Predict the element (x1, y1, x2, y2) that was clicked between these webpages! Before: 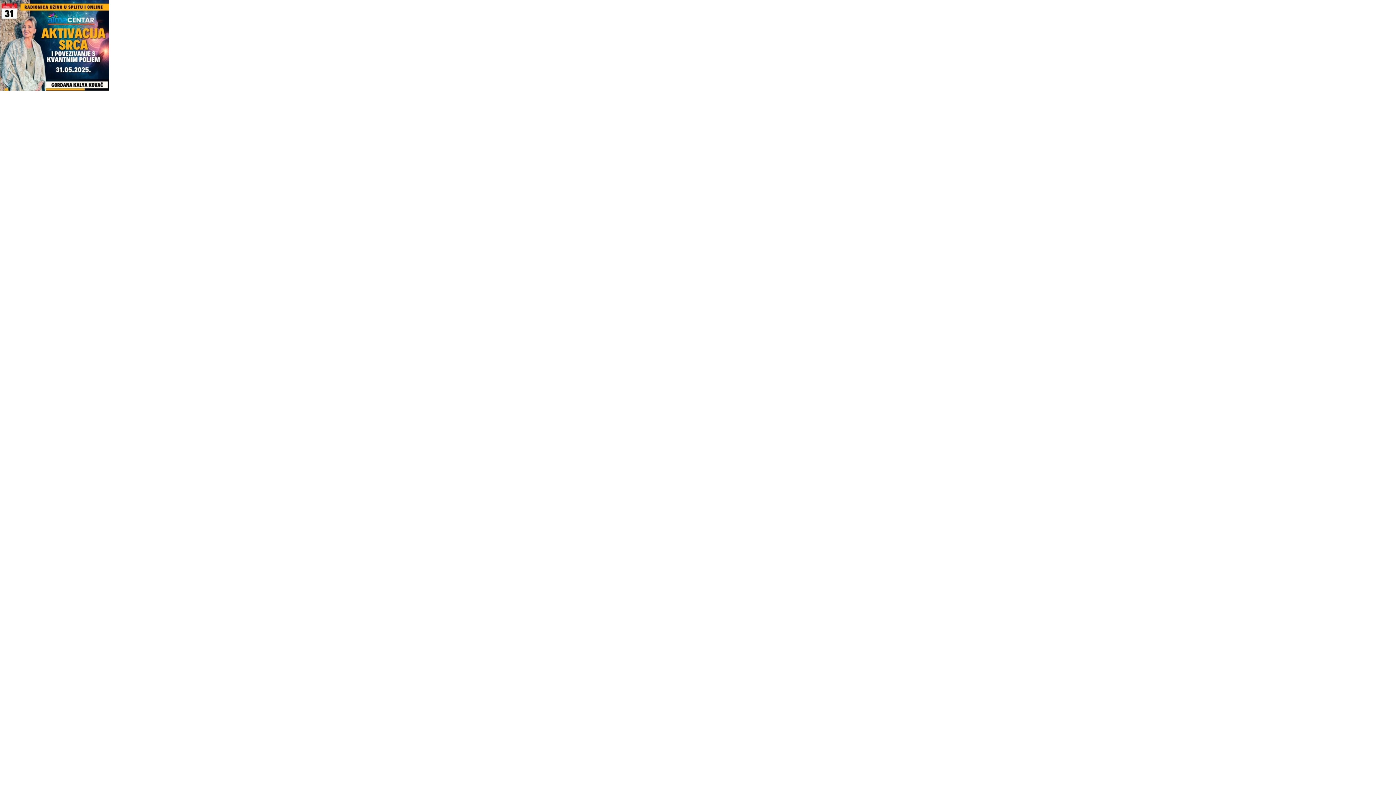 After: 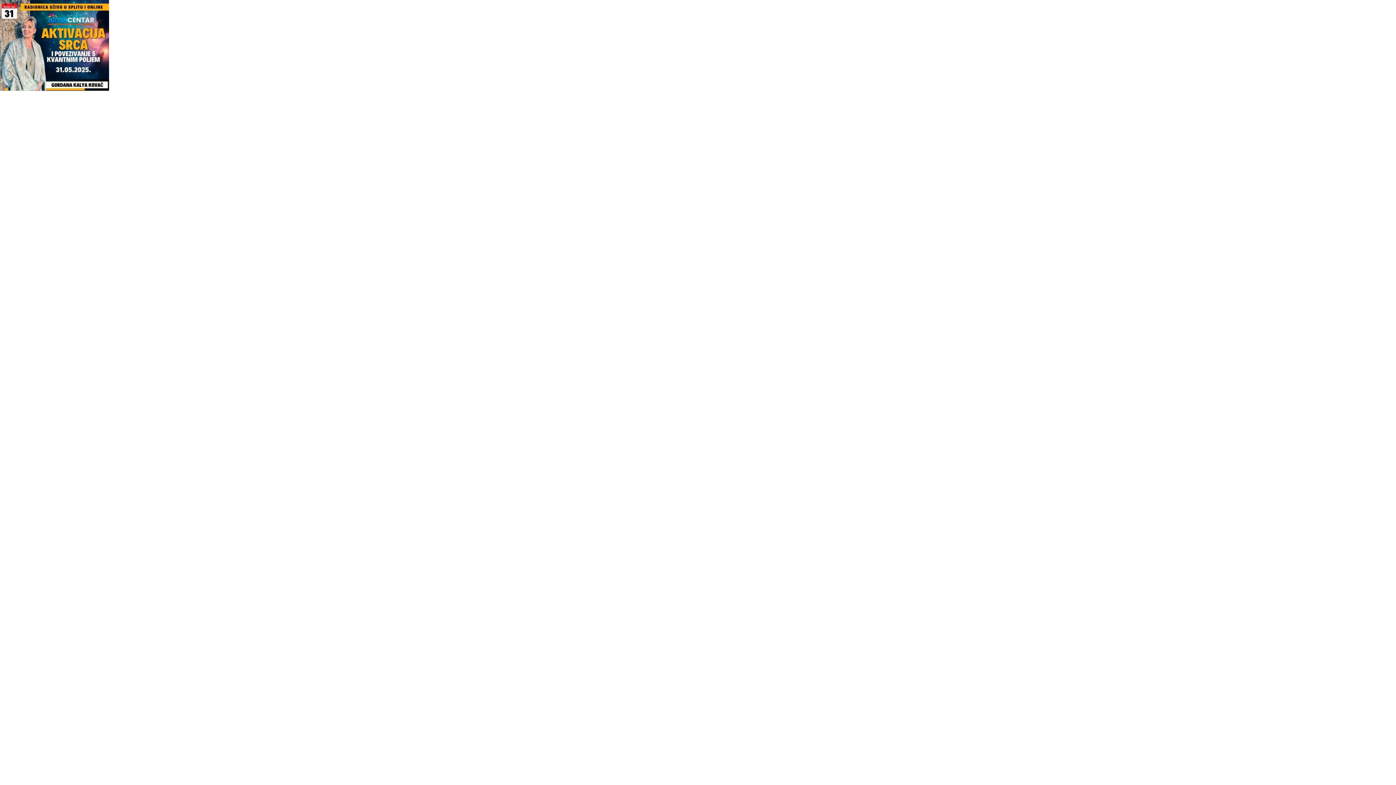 Action: bbox: (0, 85, 109, 92)